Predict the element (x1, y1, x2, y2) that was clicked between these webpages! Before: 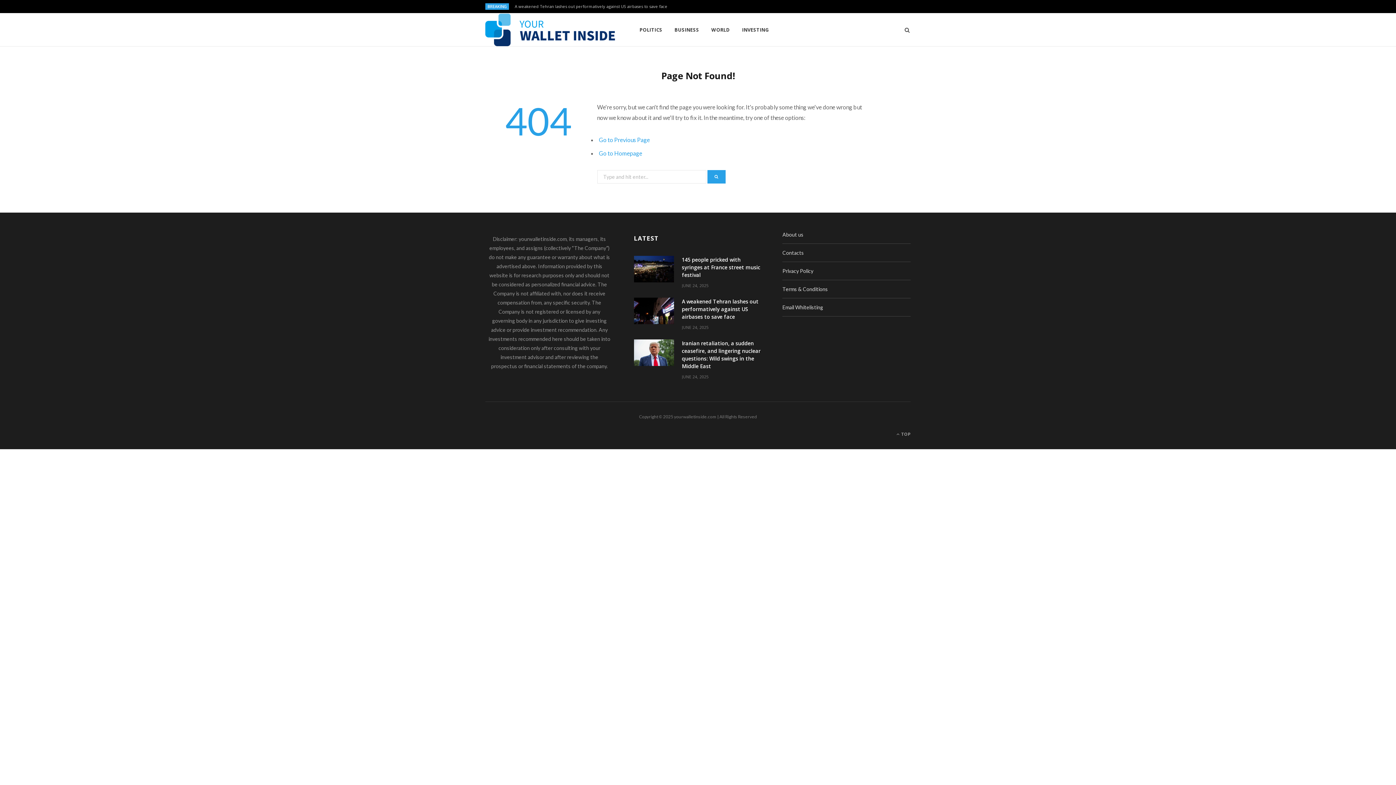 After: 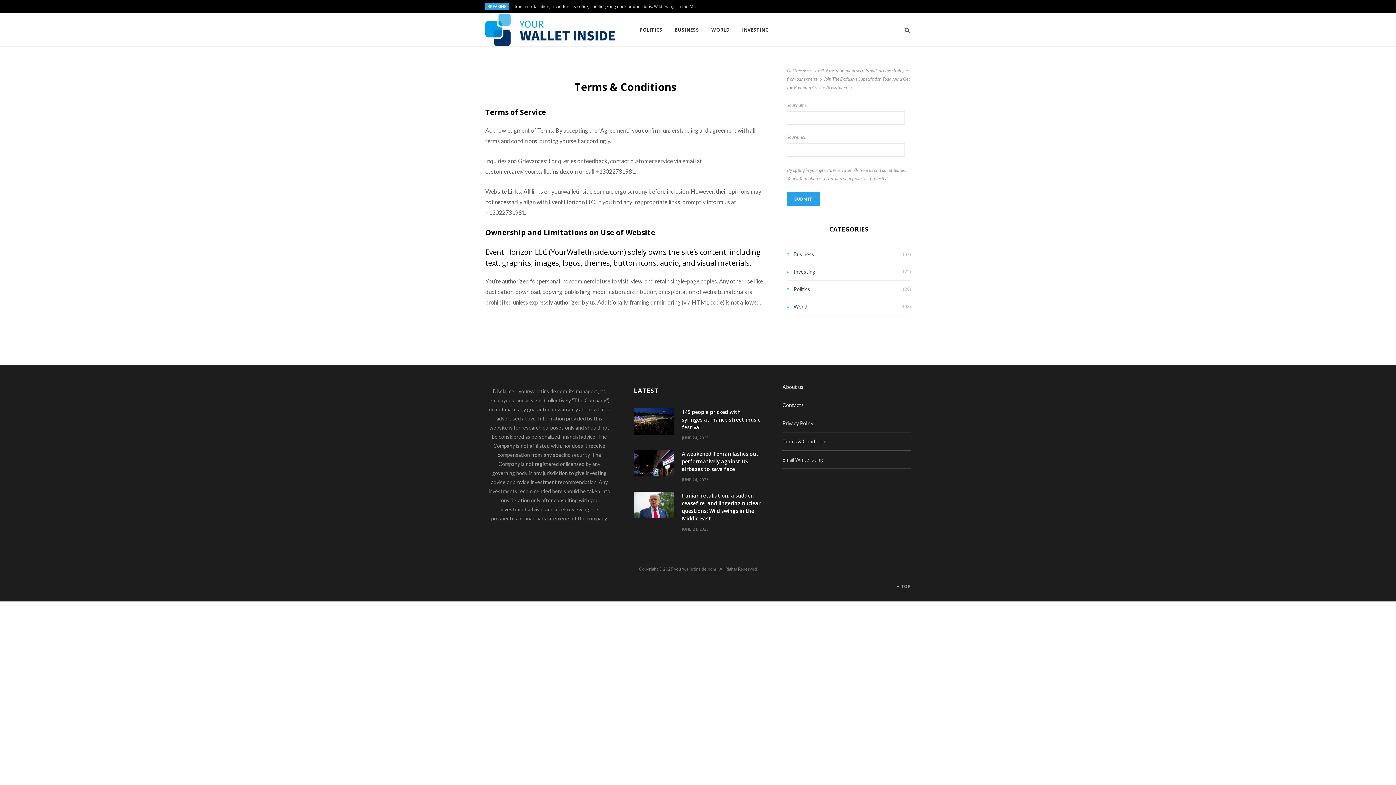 Action: label: Terms & Conditions bbox: (782, 286, 828, 292)